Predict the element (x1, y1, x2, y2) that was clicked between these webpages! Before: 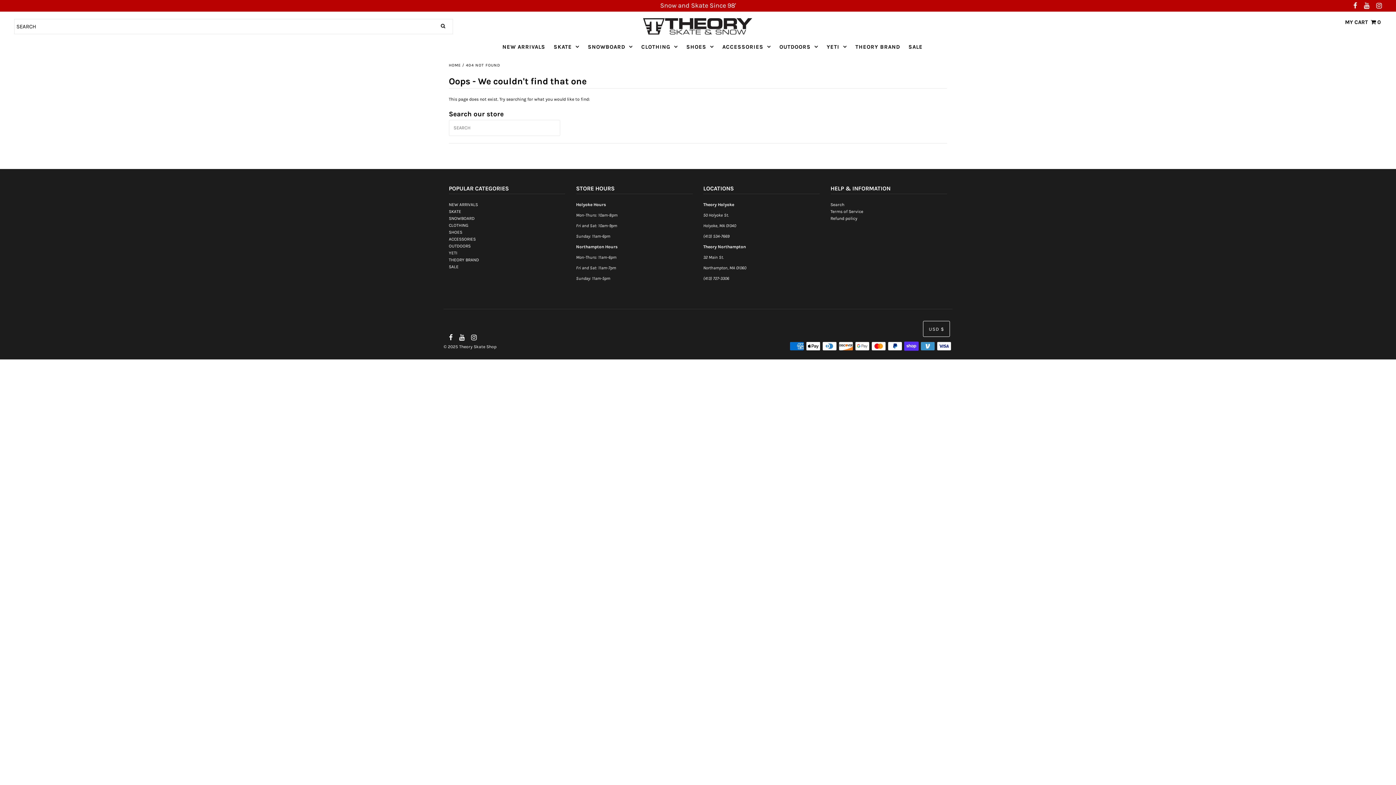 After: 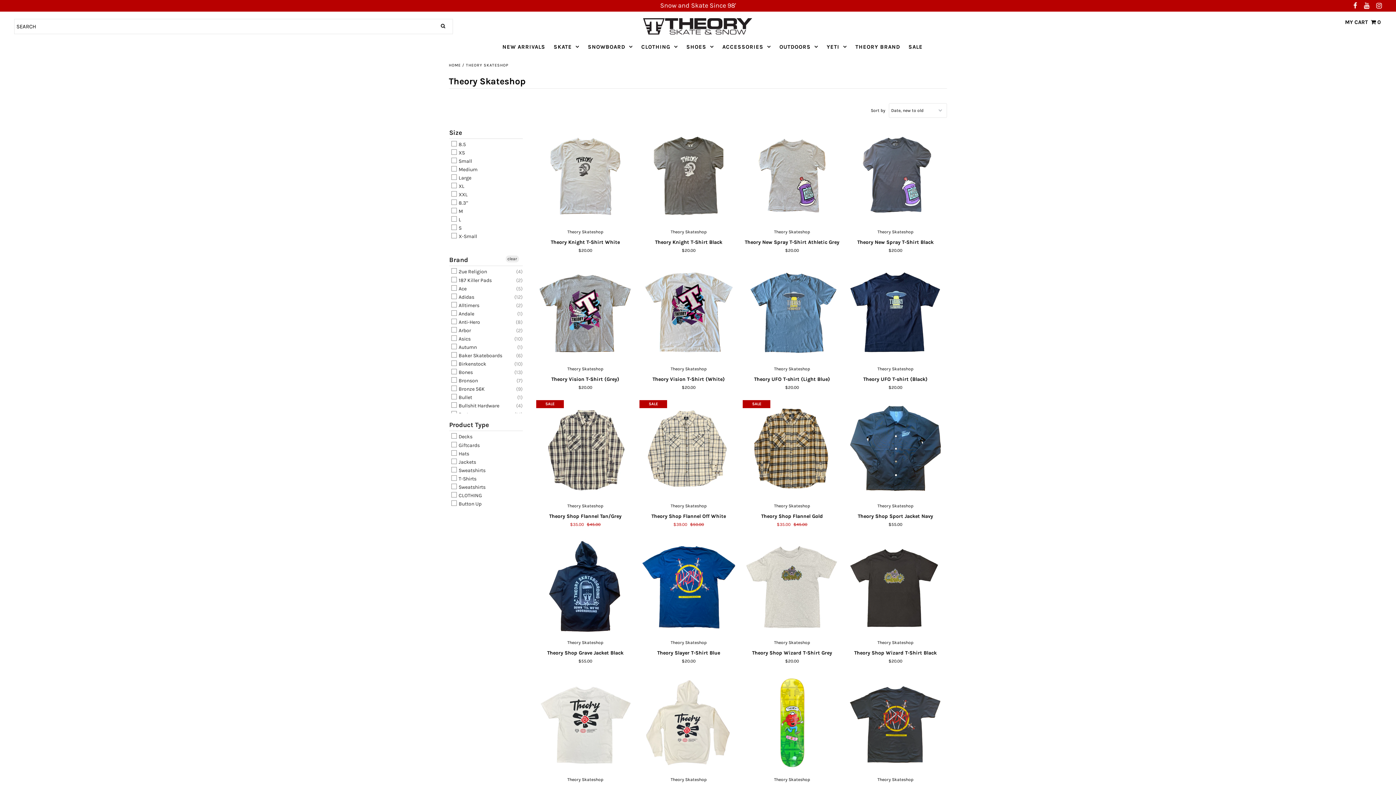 Action: label: THEORY BRAND bbox: (852, 41, 904, 52)